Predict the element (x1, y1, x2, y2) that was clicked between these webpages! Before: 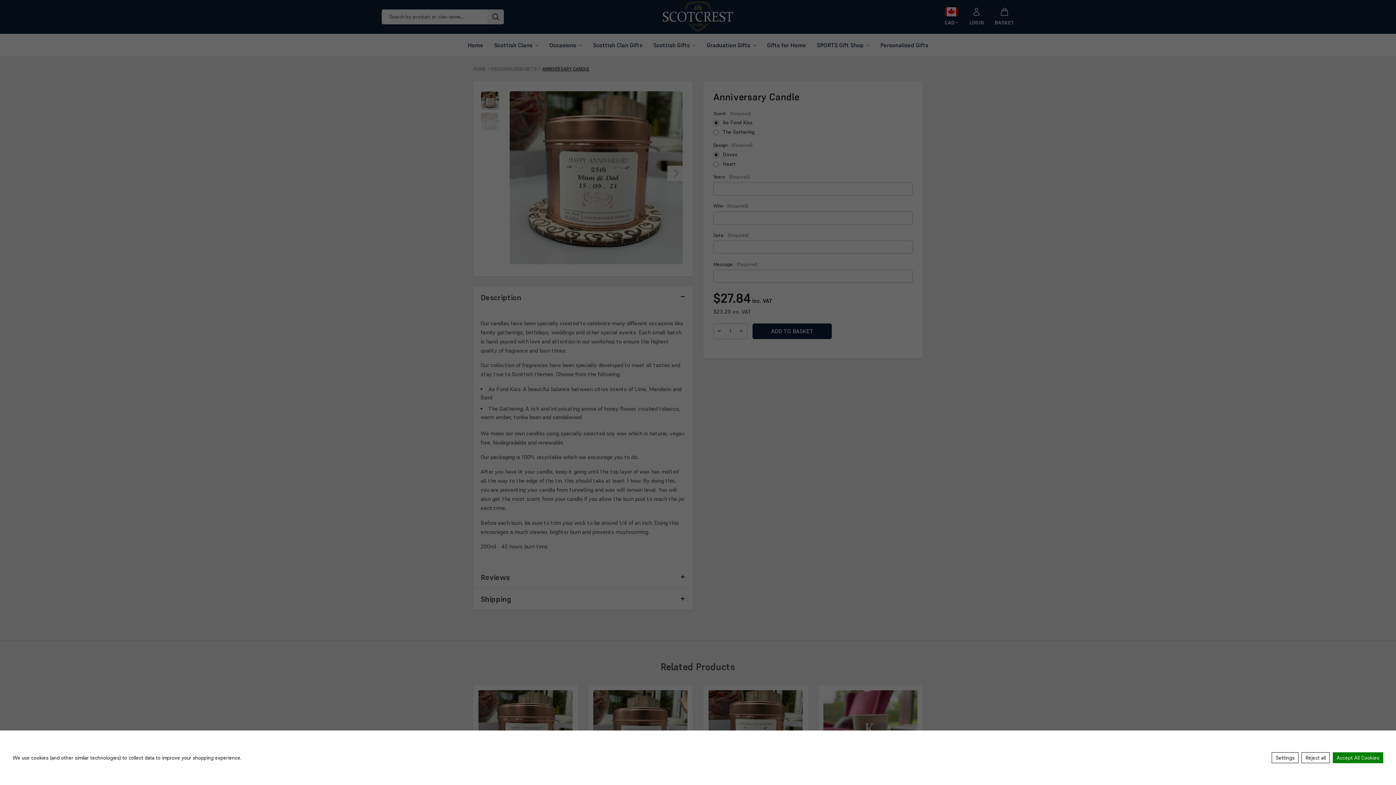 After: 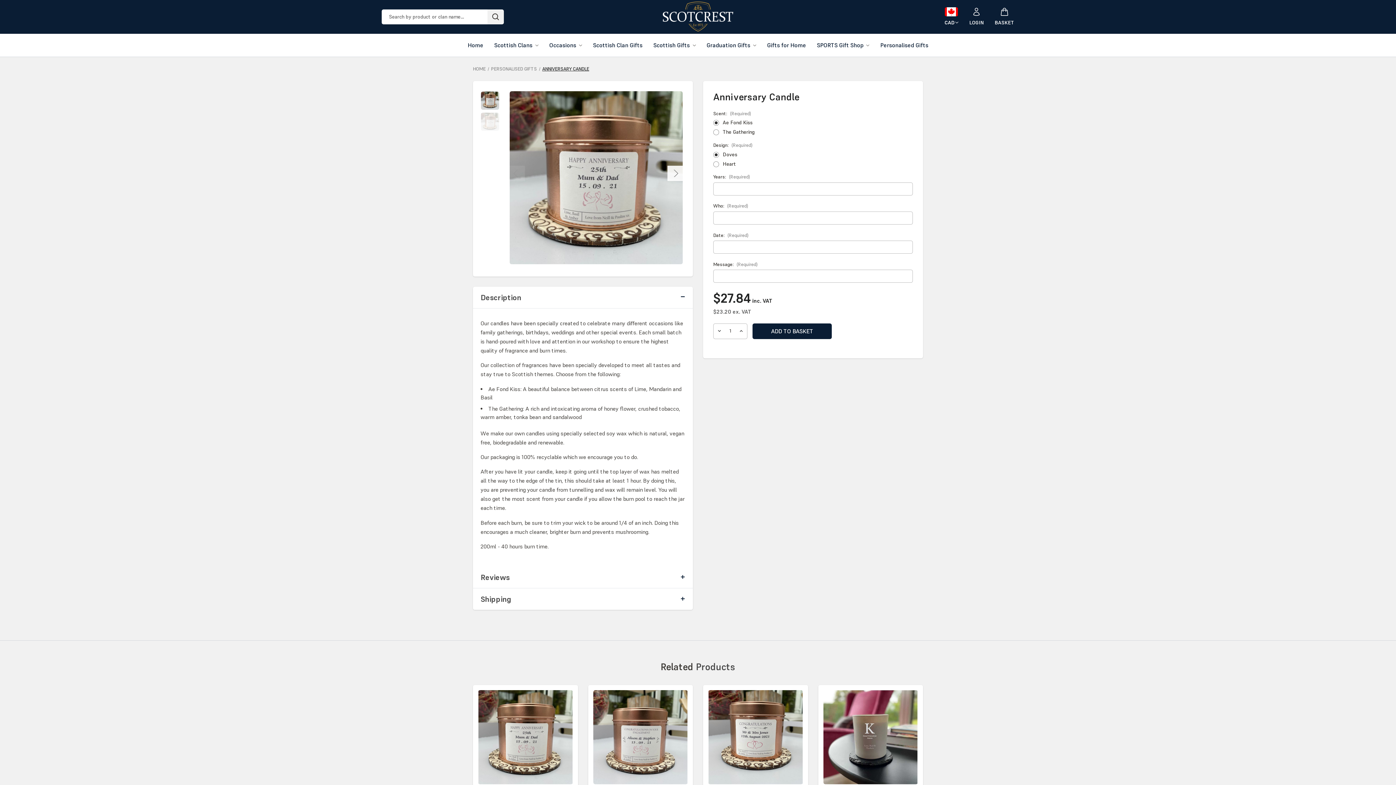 Action: bbox: (1301, 752, 1330, 763) label: Reject all